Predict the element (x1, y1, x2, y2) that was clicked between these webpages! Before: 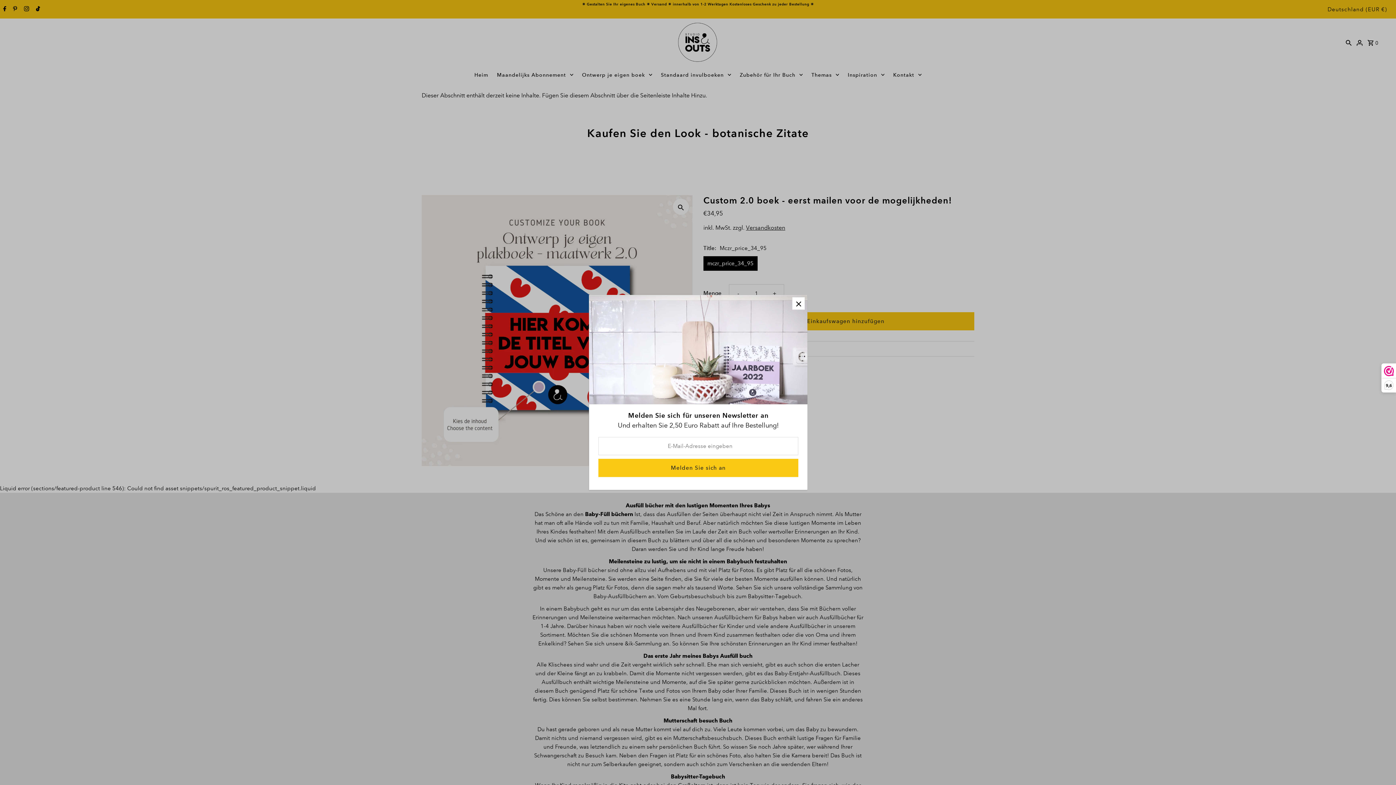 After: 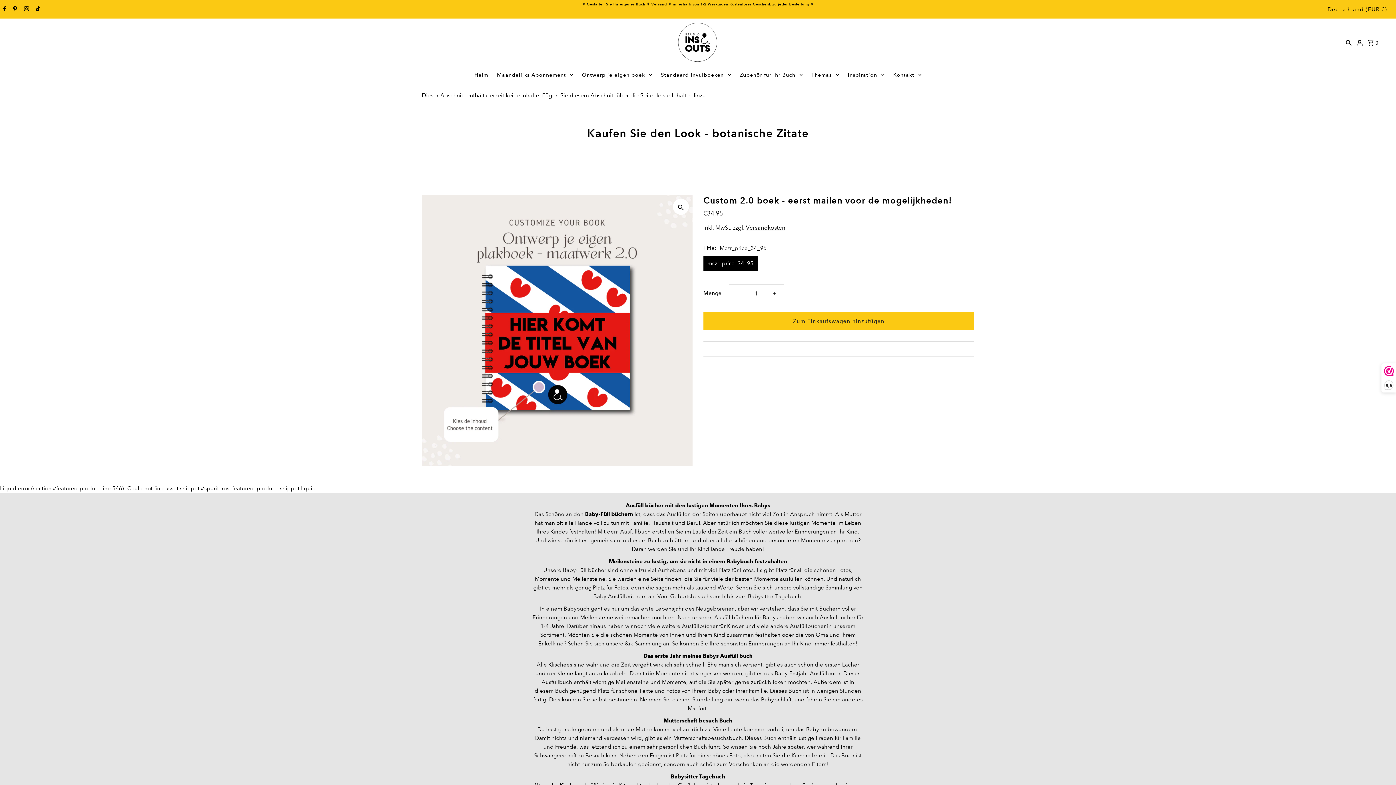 Action: bbox: (792, 297, 805, 310)